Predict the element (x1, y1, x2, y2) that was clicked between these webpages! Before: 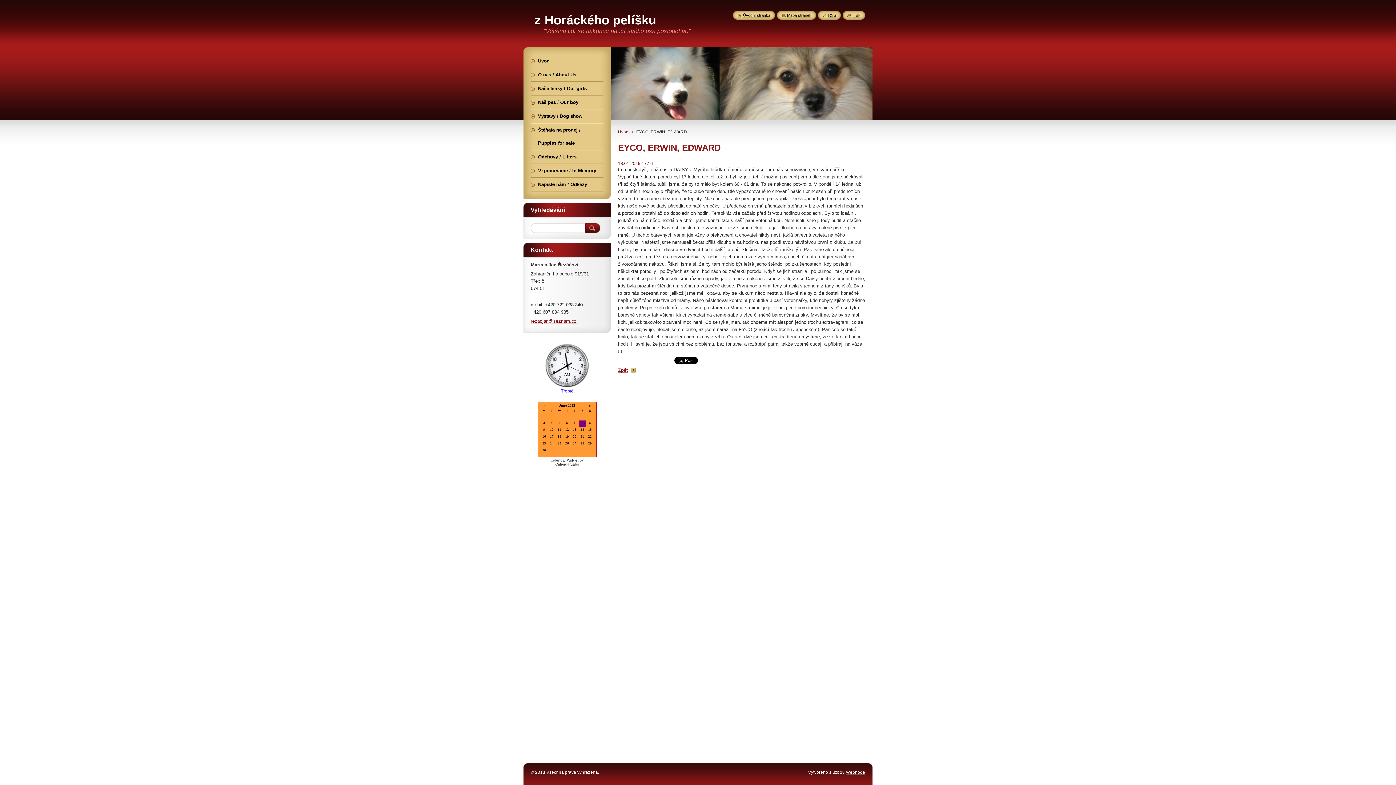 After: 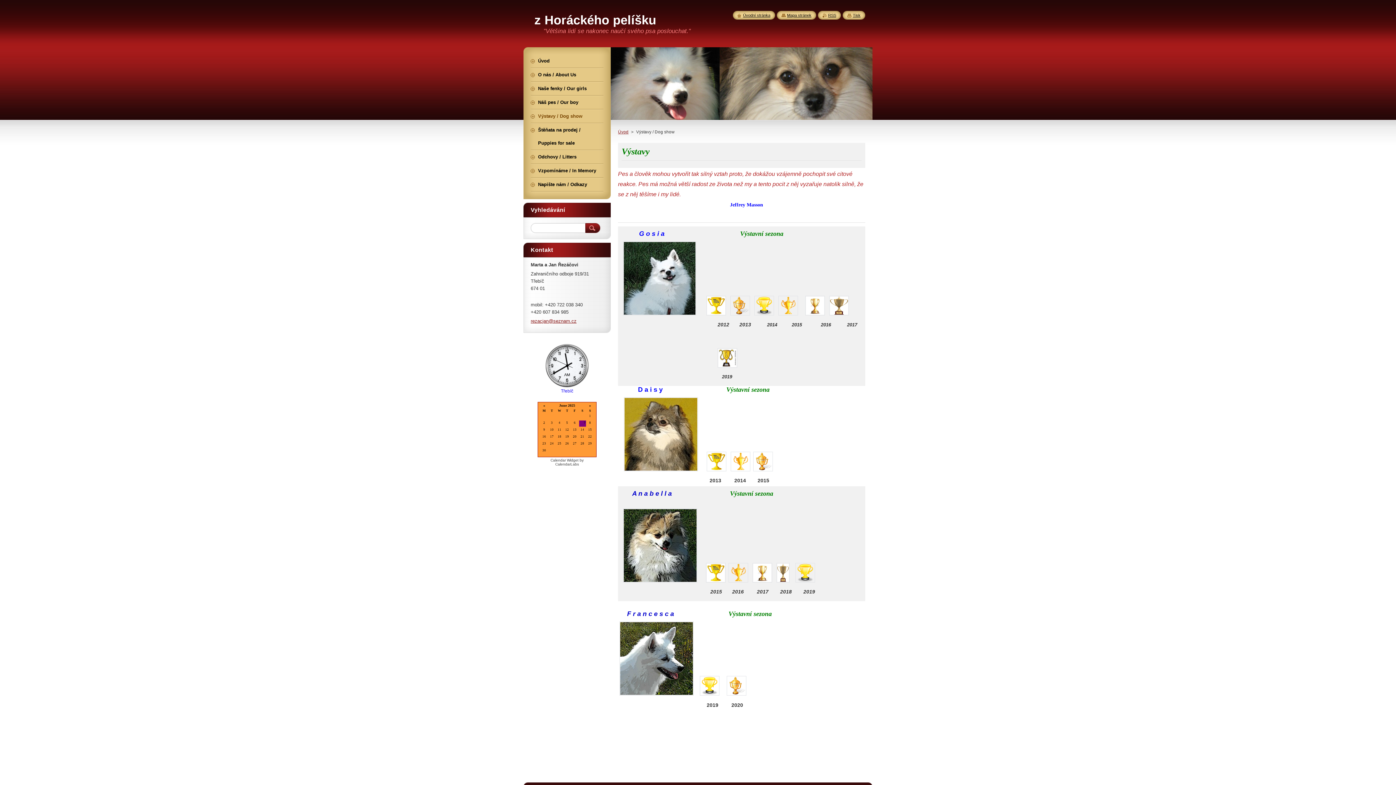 Action: label: Výstavy / Dog show bbox: (530, 109, 603, 122)